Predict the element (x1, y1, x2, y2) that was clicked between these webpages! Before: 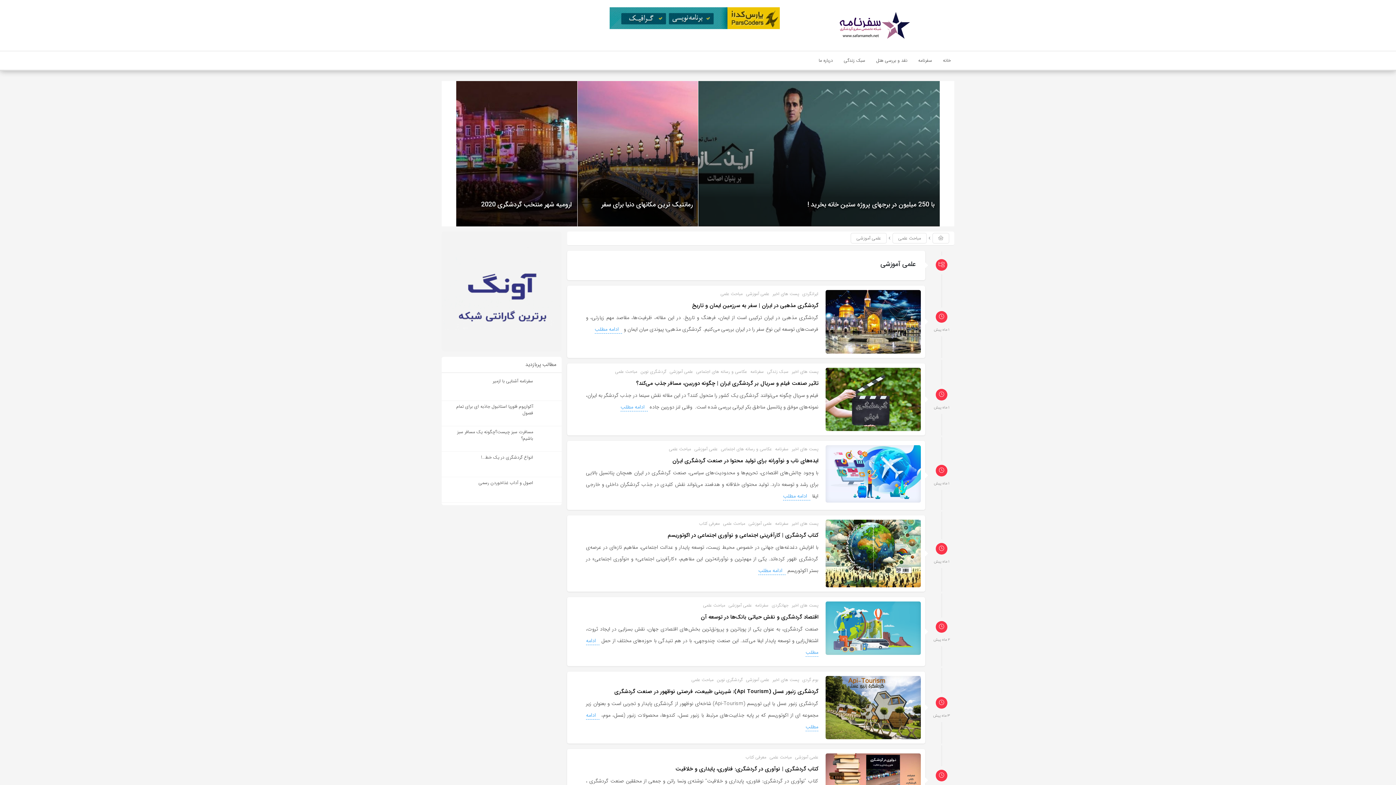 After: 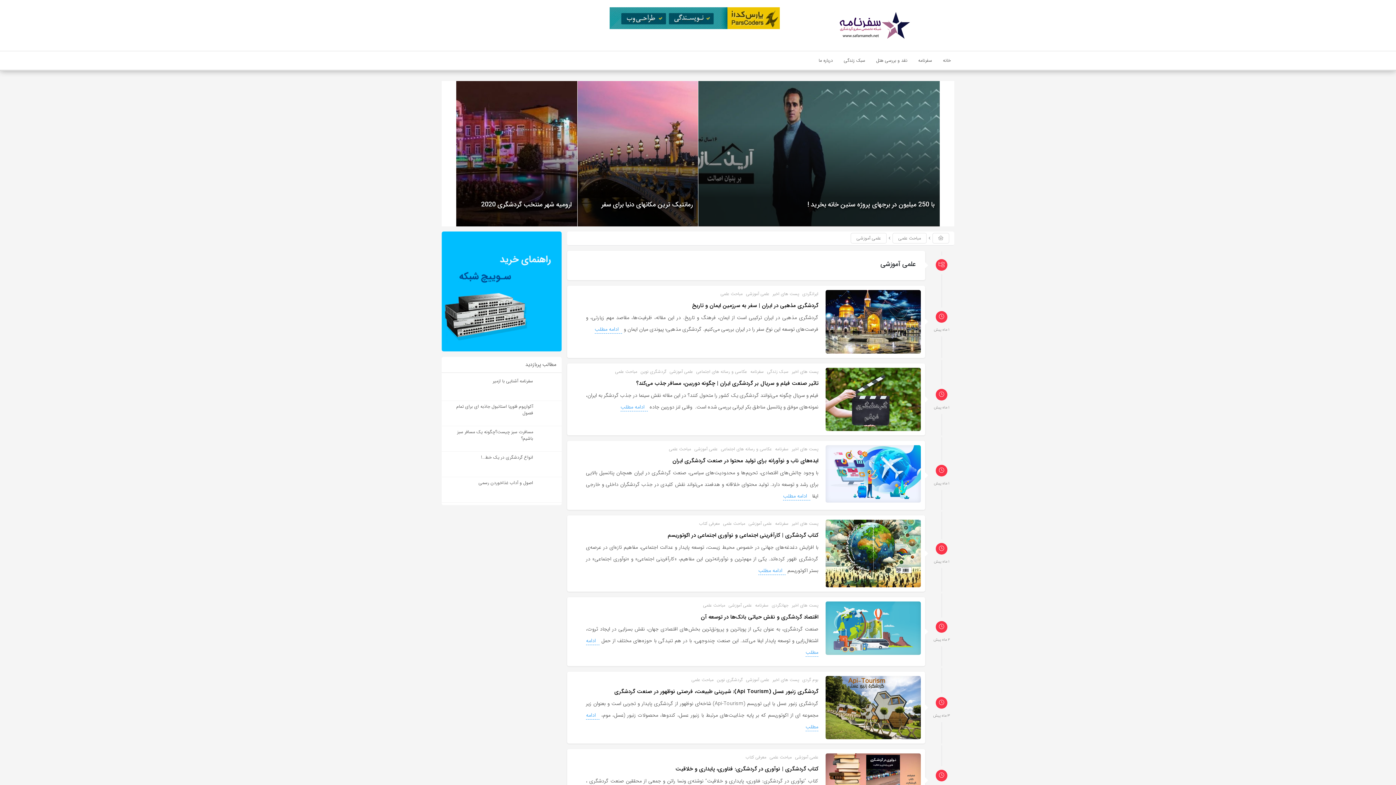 Action: bbox: (746, 290, 769, 297) label: علمی آموزشی